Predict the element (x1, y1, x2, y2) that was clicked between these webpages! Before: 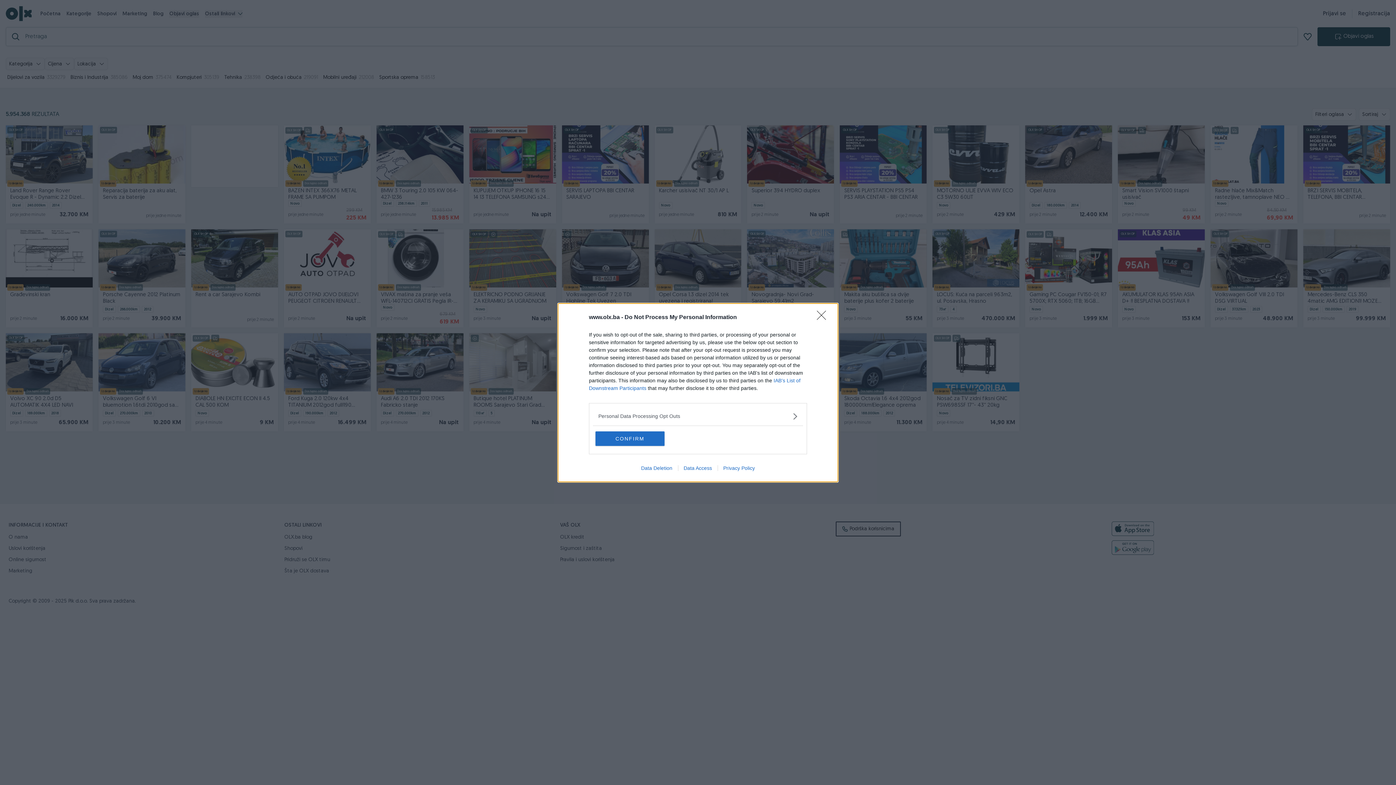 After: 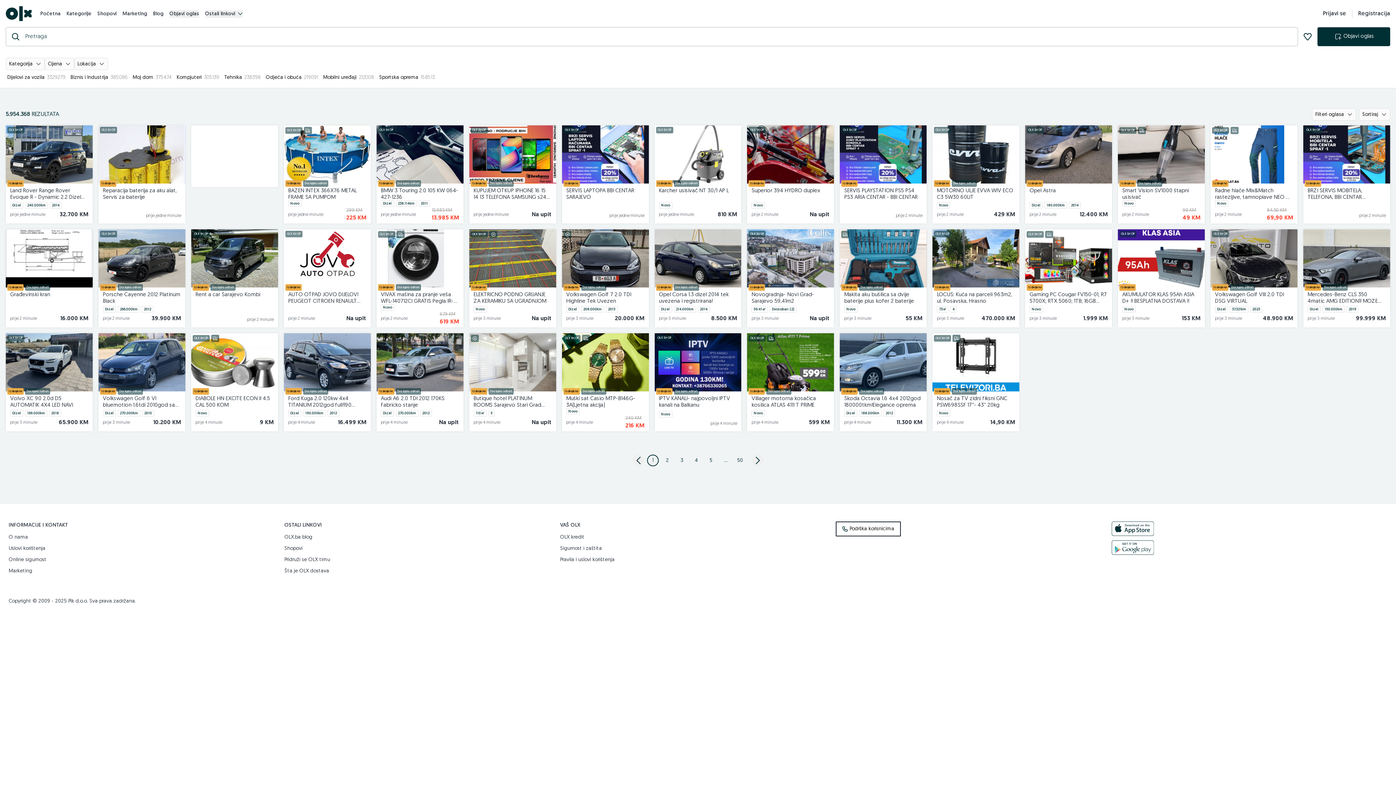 Action: bbox: (817, 310, 830, 324) label: Close